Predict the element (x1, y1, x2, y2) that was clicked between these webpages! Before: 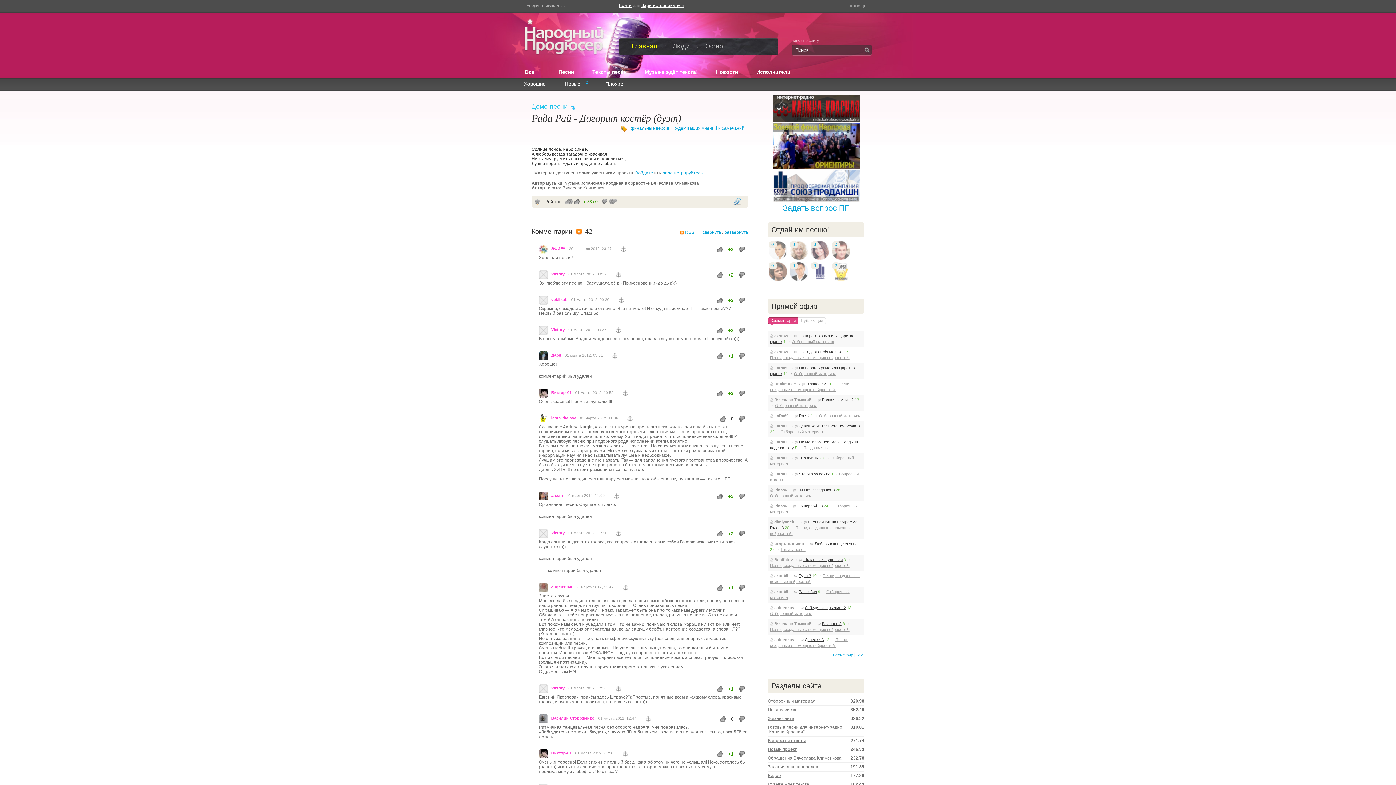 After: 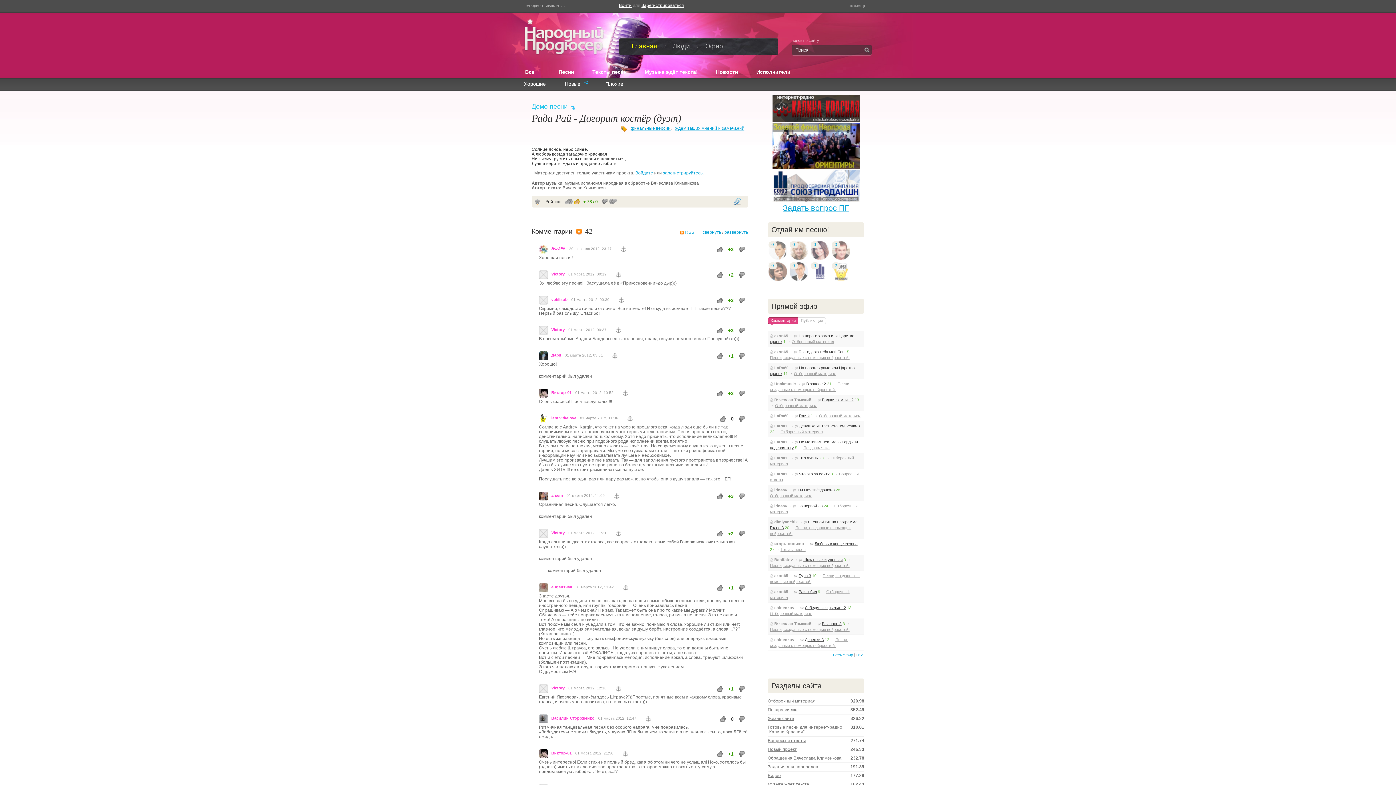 Action: bbox: (574, 199, 579, 205)